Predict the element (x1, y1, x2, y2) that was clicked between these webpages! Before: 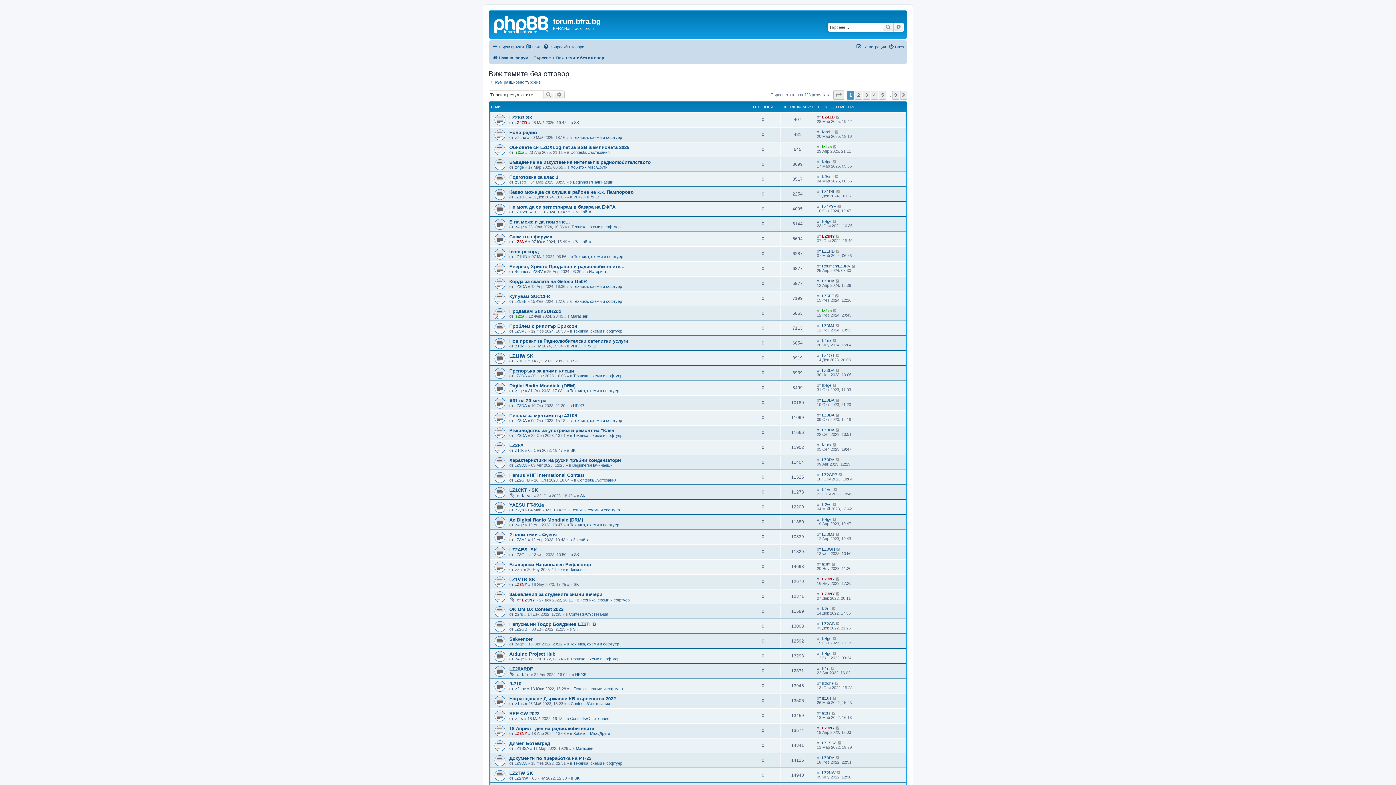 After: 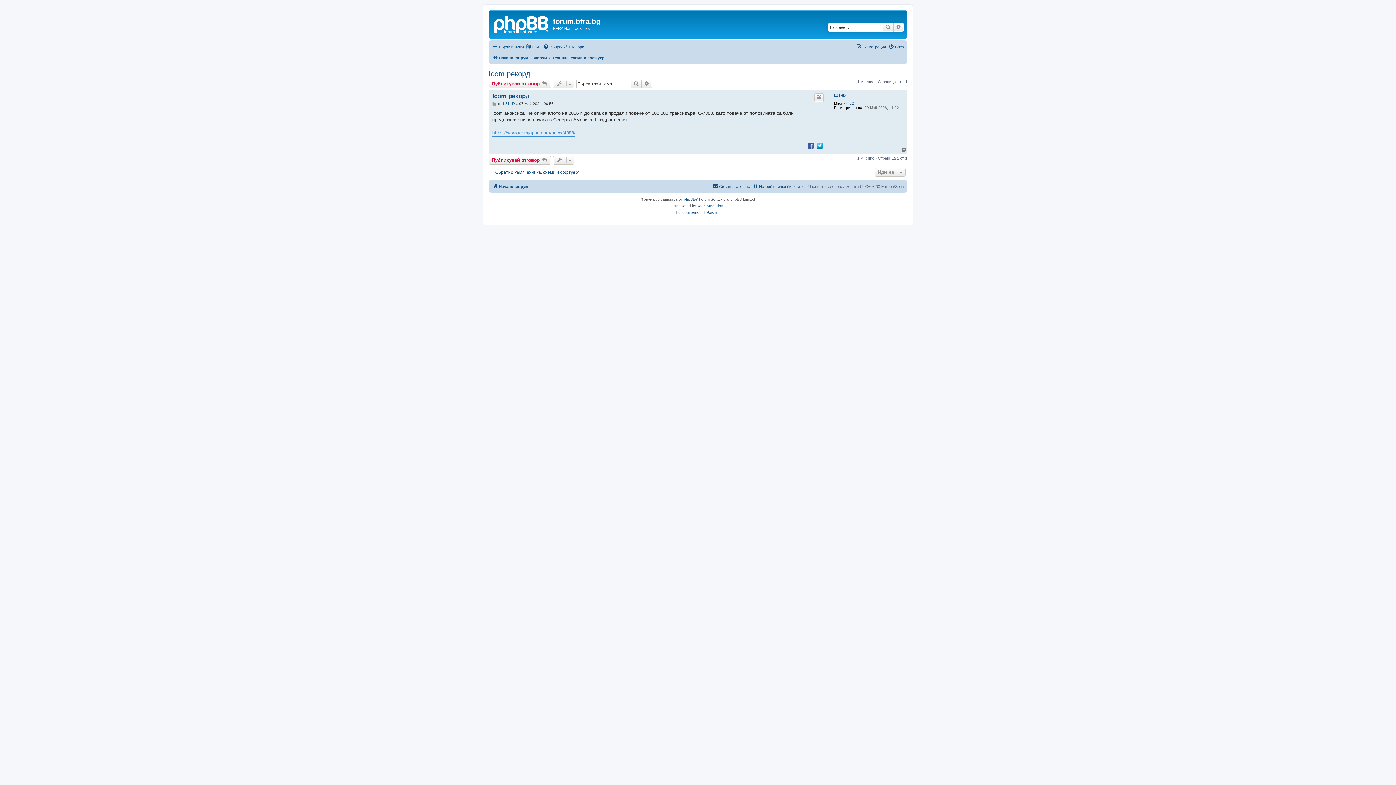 Action: bbox: (509, 249, 538, 254) label: Icom рекорд